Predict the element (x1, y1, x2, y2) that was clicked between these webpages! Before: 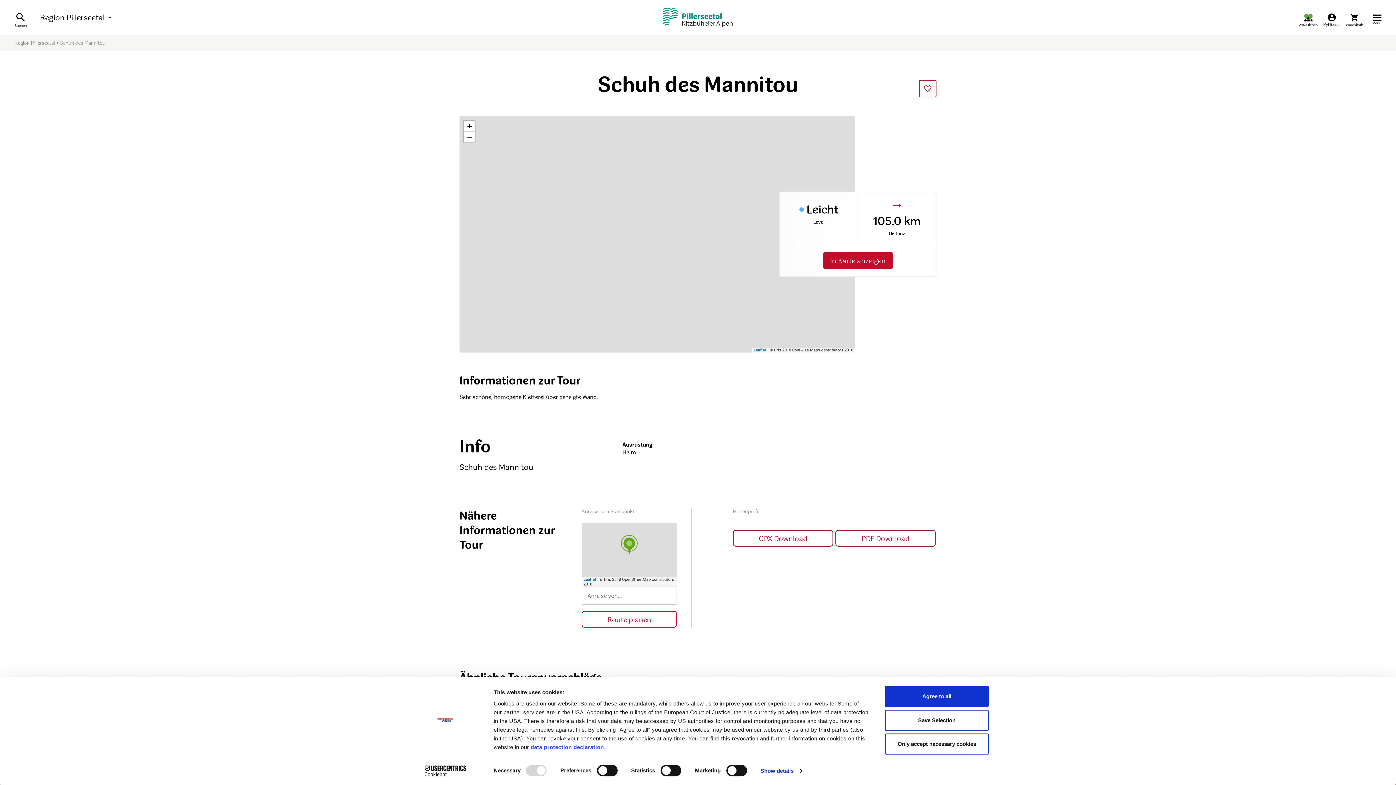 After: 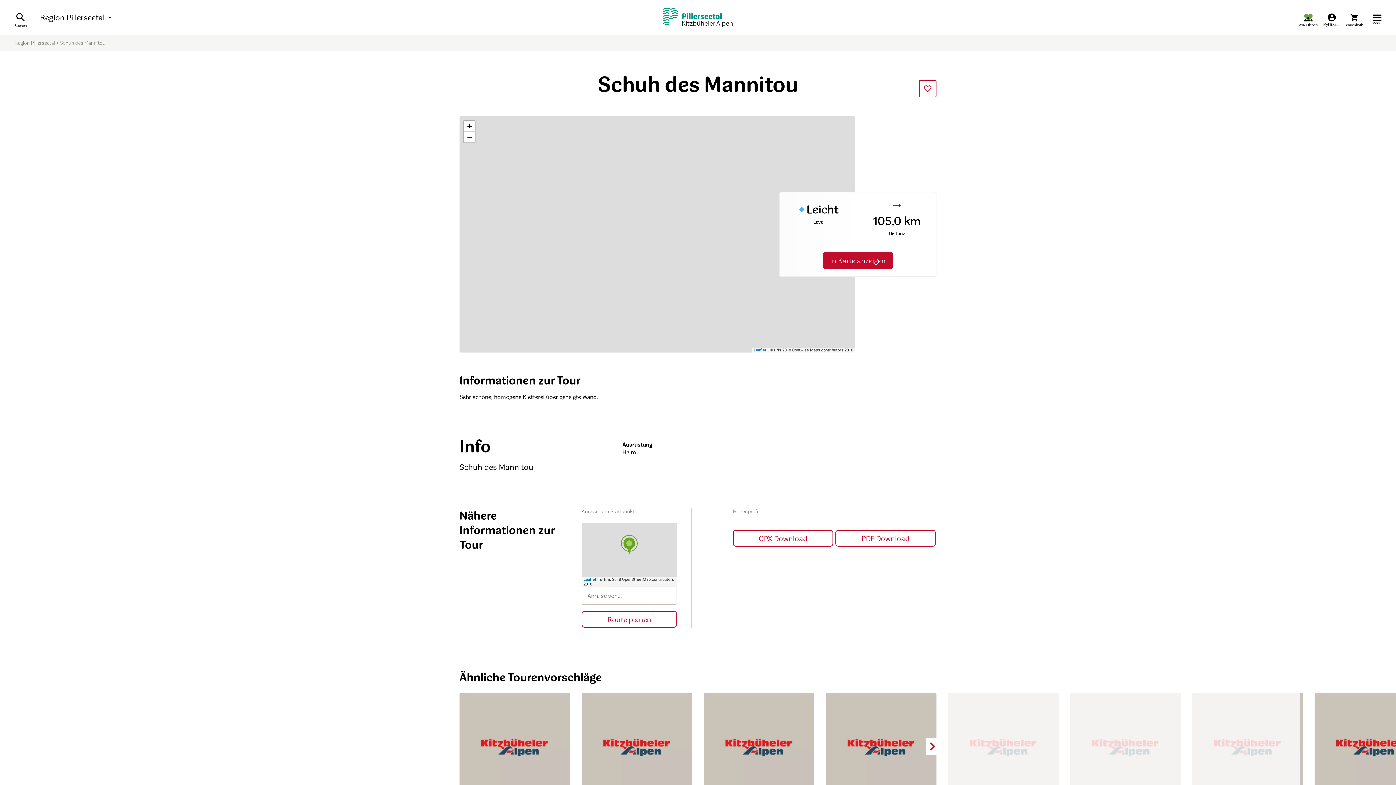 Action: bbox: (885, 686, 989, 707) label: Agree to all